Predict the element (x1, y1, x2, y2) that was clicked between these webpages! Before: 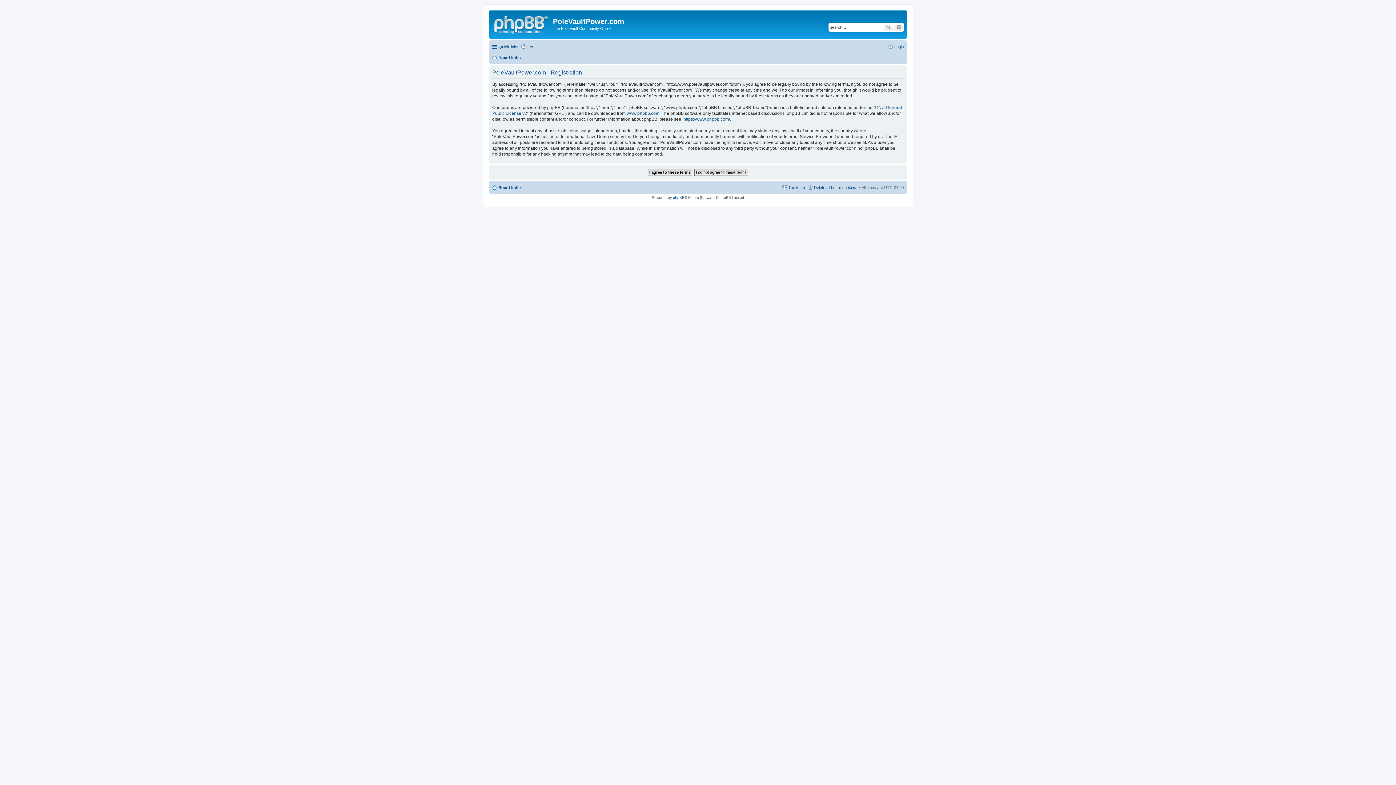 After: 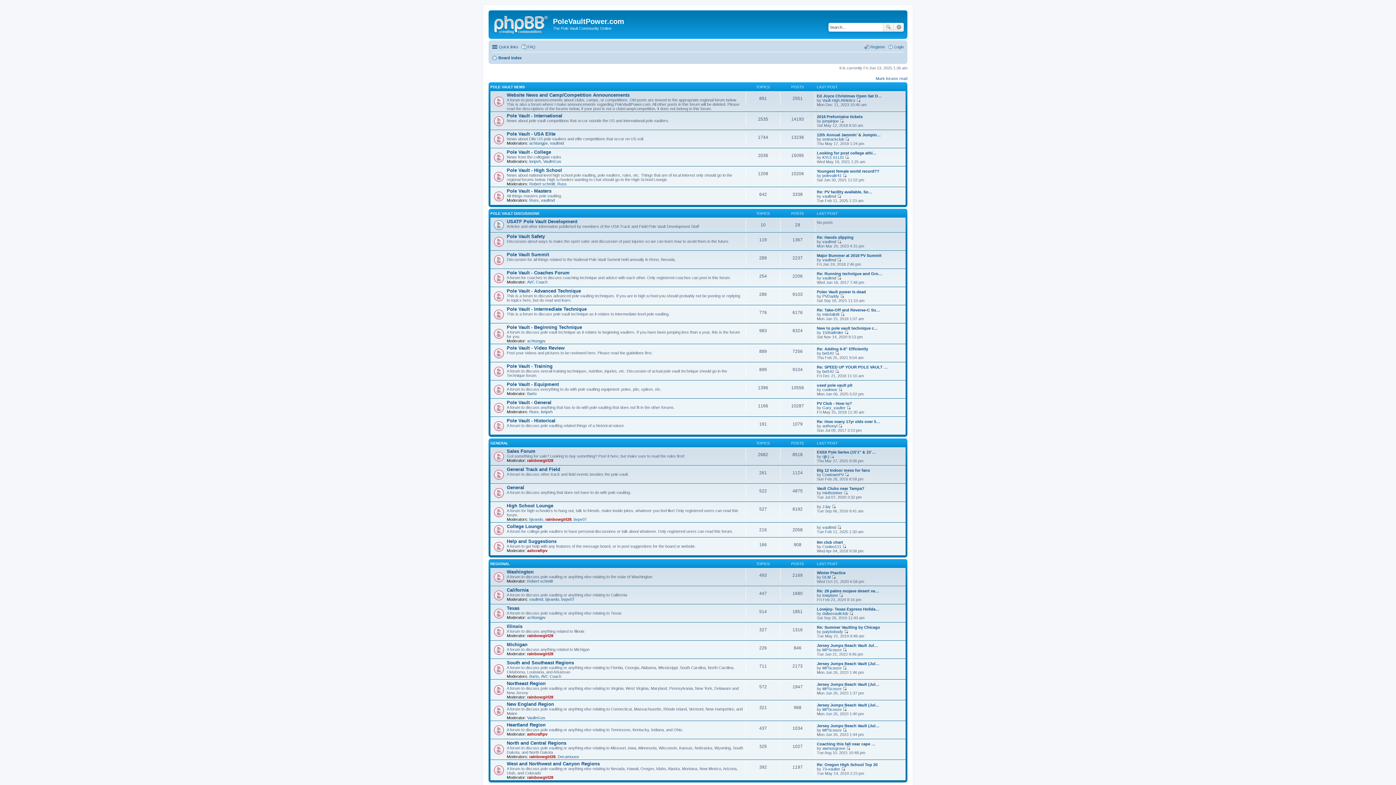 Action: label: Board index bbox: (492, 183, 521, 191)